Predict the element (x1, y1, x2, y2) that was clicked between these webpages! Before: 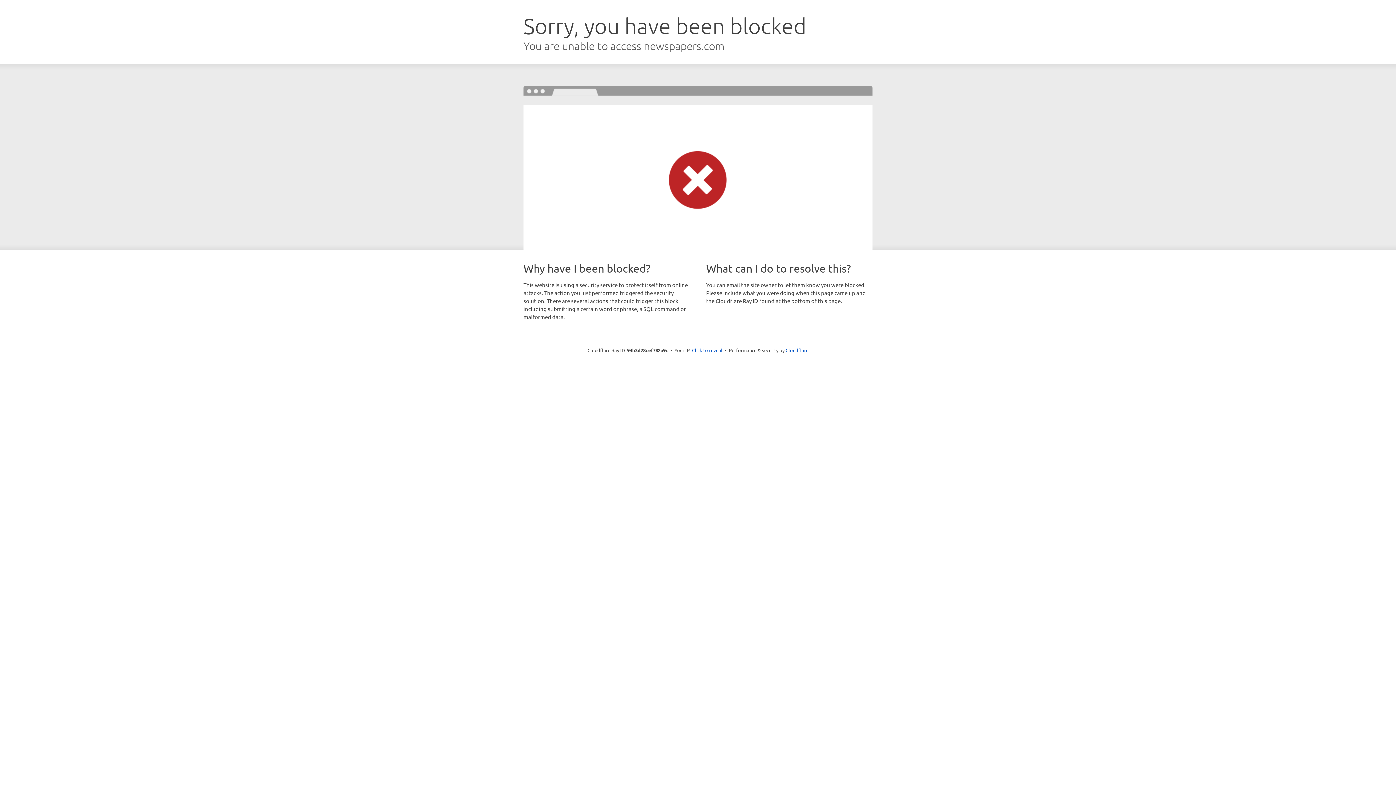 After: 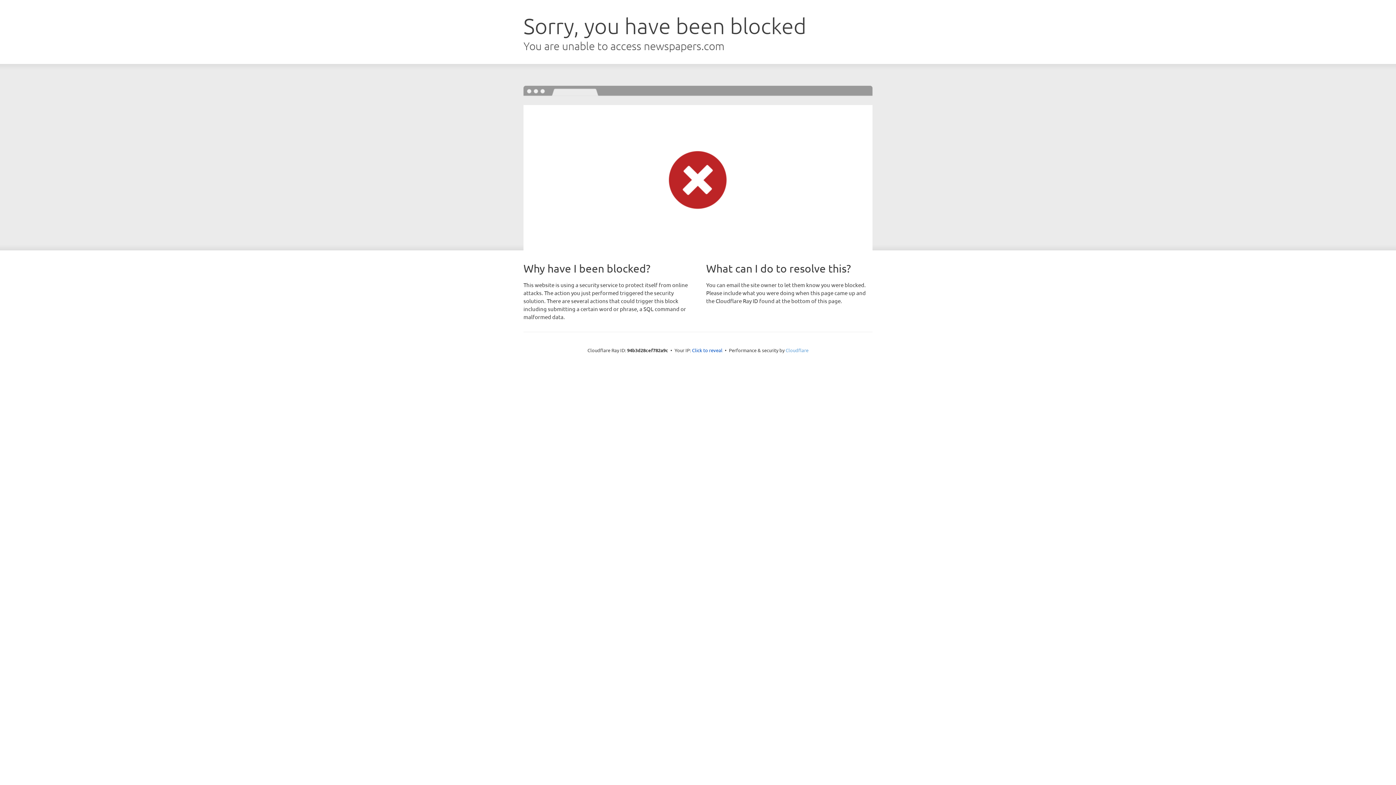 Action: bbox: (785, 347, 808, 353) label: Cloudflare